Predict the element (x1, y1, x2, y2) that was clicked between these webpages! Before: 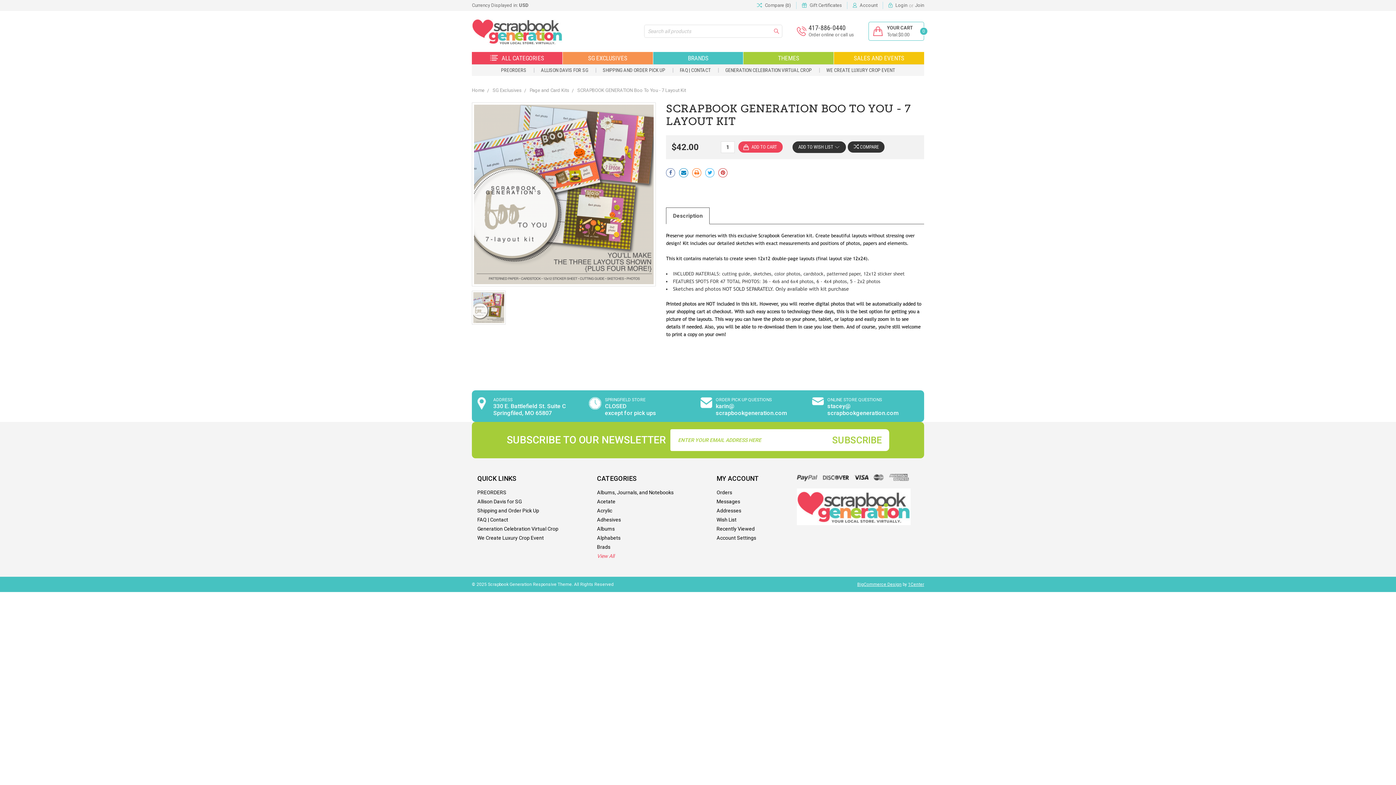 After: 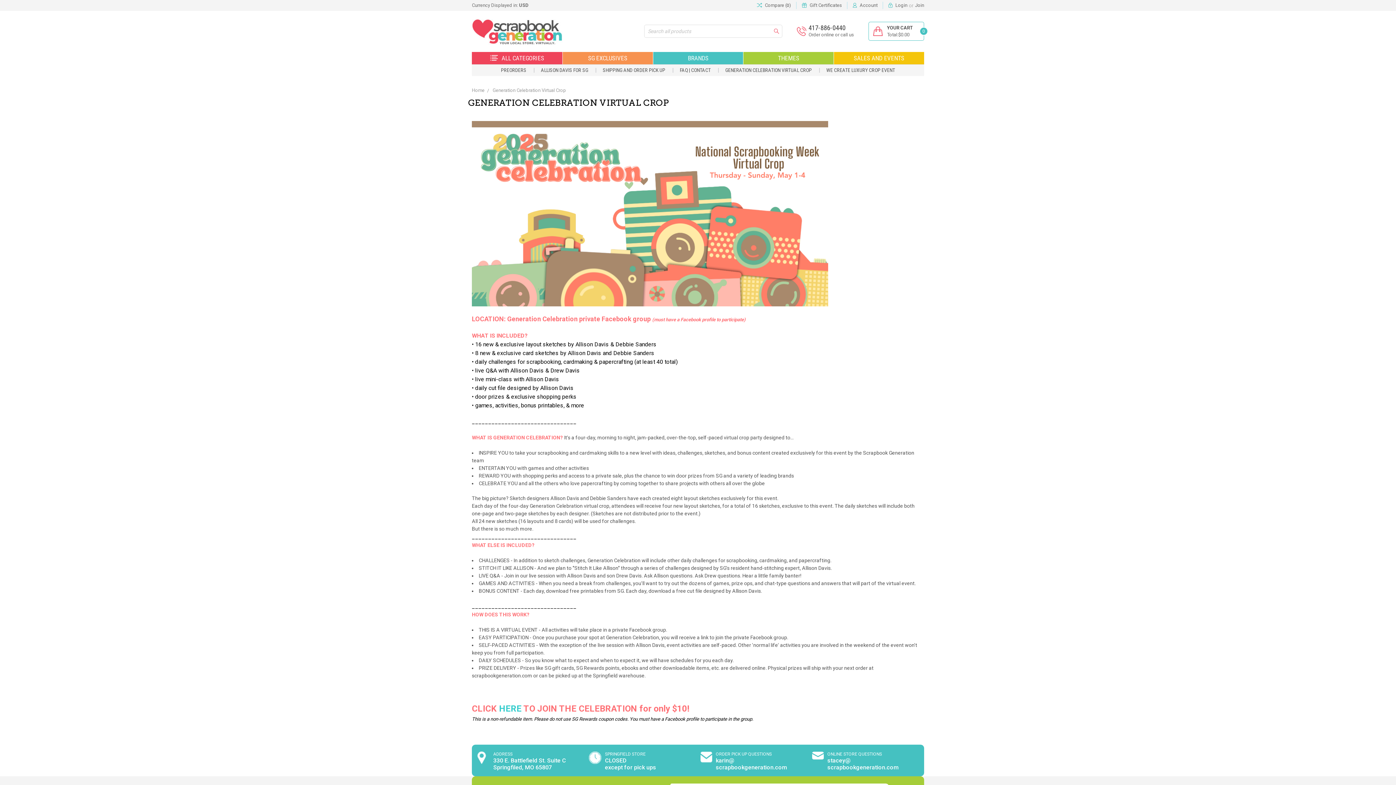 Action: bbox: (477, 525, 558, 532) label: Generation Celebration Virtual Crop